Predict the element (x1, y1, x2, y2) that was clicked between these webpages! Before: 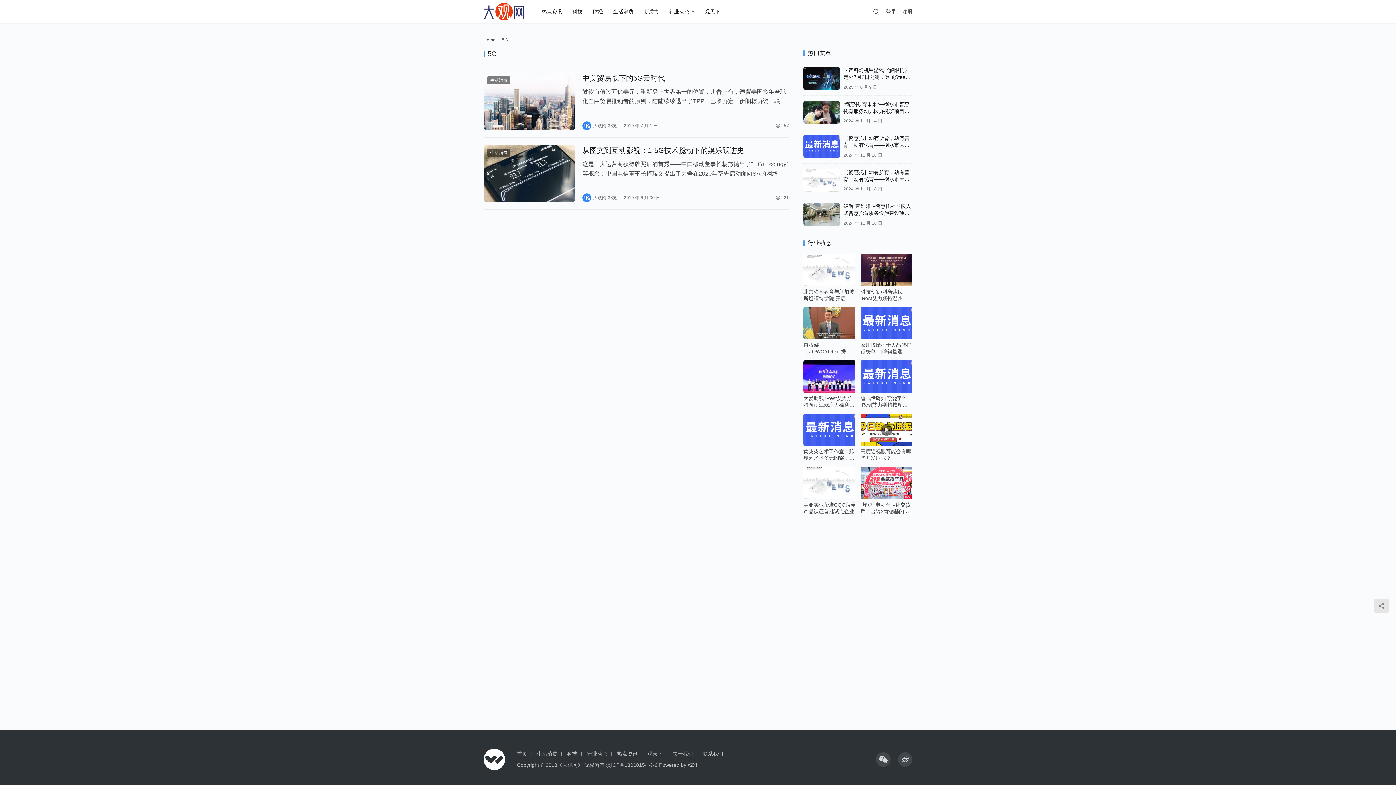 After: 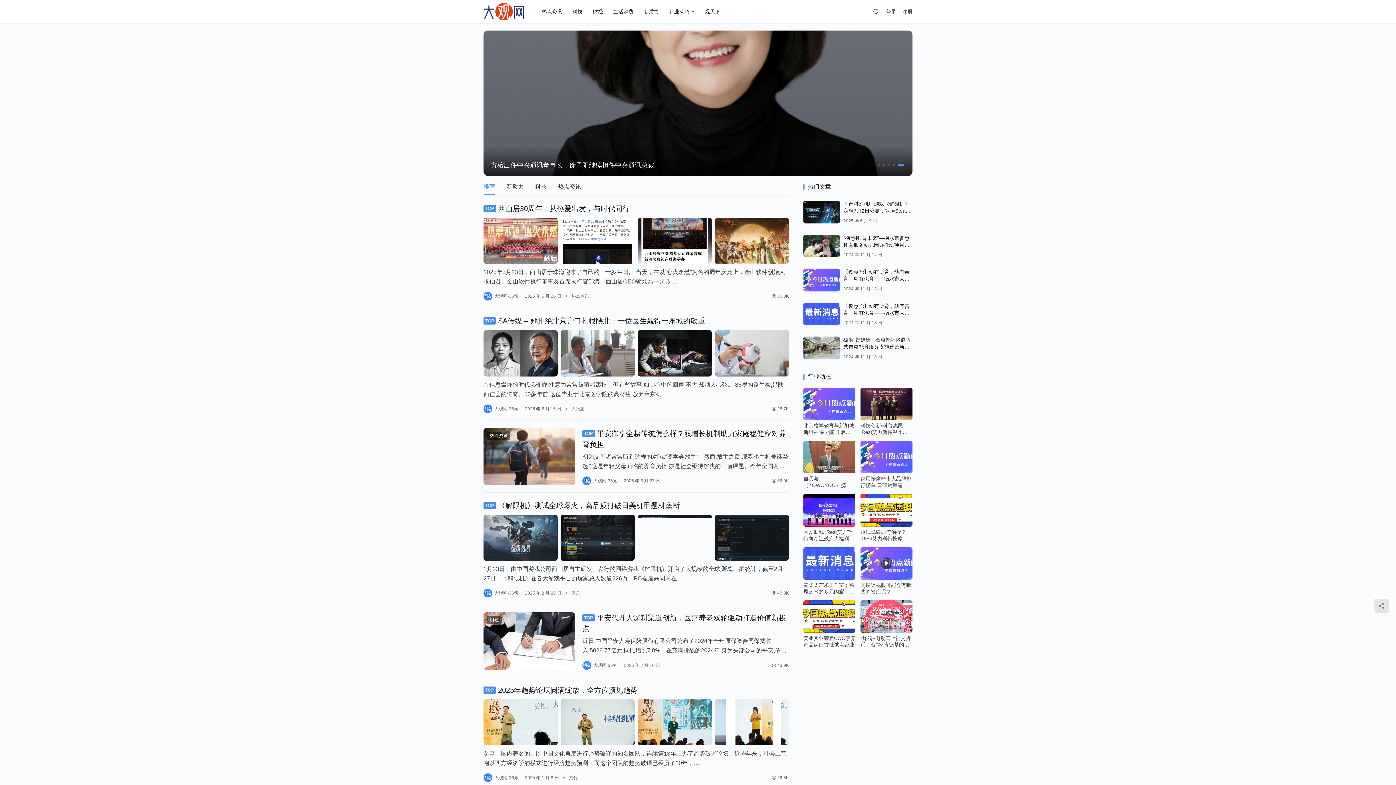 Action: label: Home bbox: (483, 37, 495, 42)